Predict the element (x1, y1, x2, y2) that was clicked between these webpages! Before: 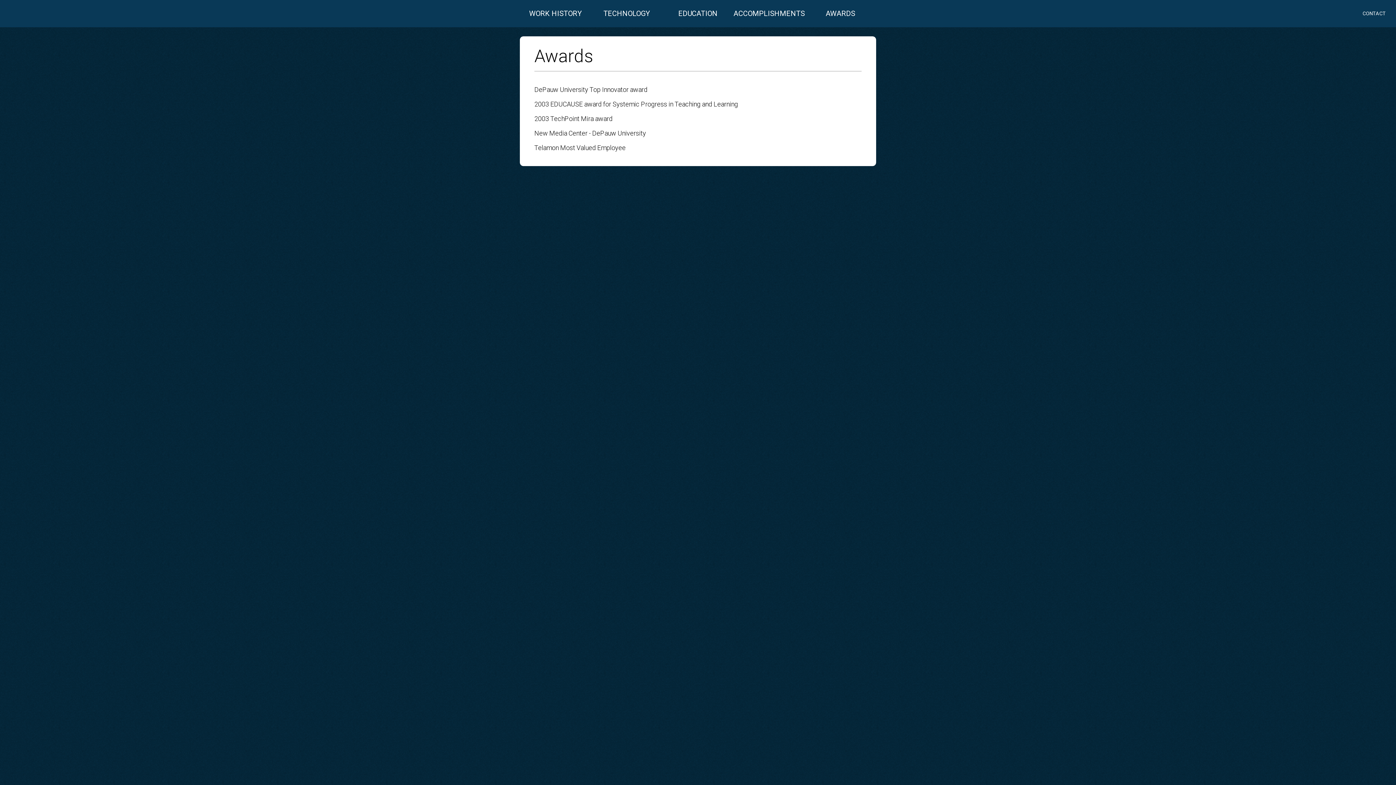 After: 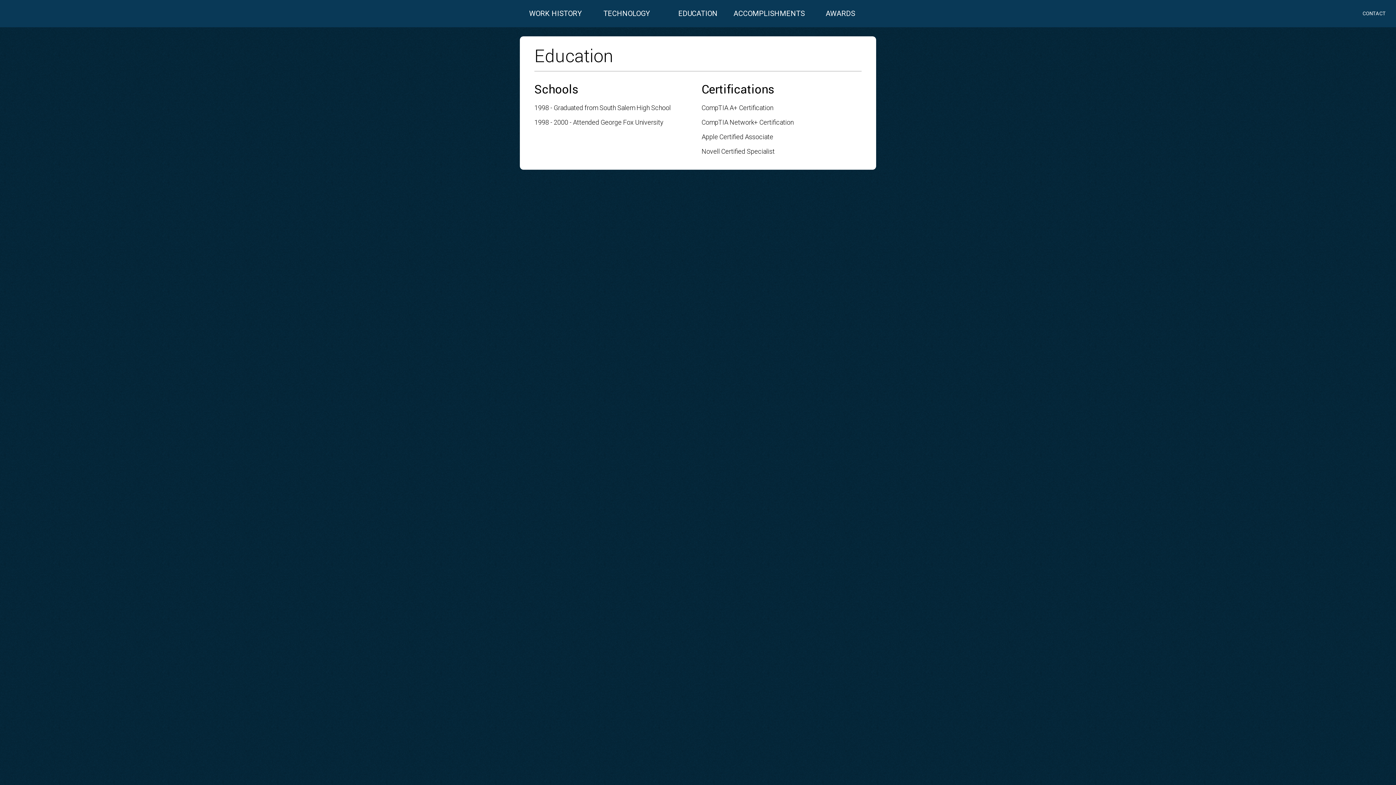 Action: label: EDUCATION bbox: (662, 0, 733, 27)